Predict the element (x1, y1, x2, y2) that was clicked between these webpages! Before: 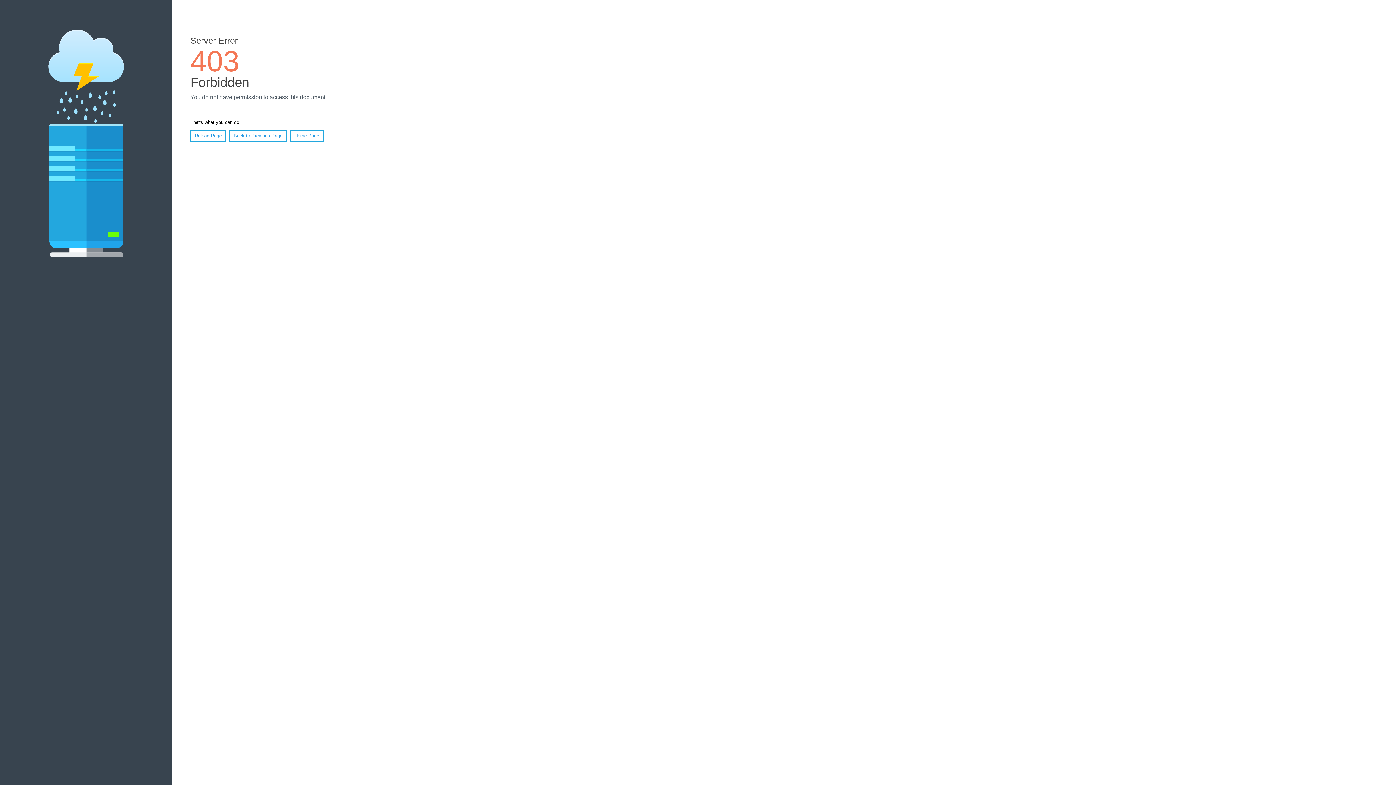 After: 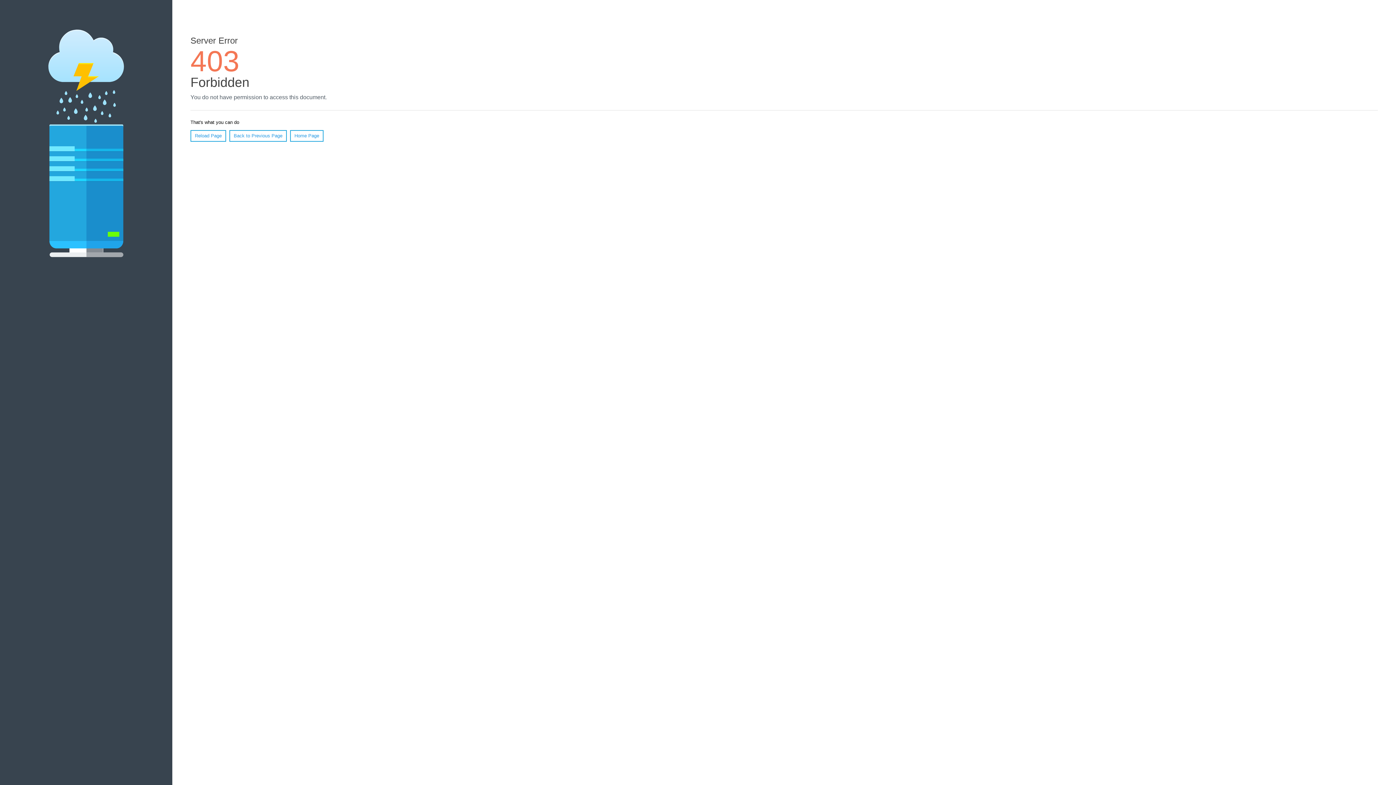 Action: label: Reload Page bbox: (190, 130, 226, 141)